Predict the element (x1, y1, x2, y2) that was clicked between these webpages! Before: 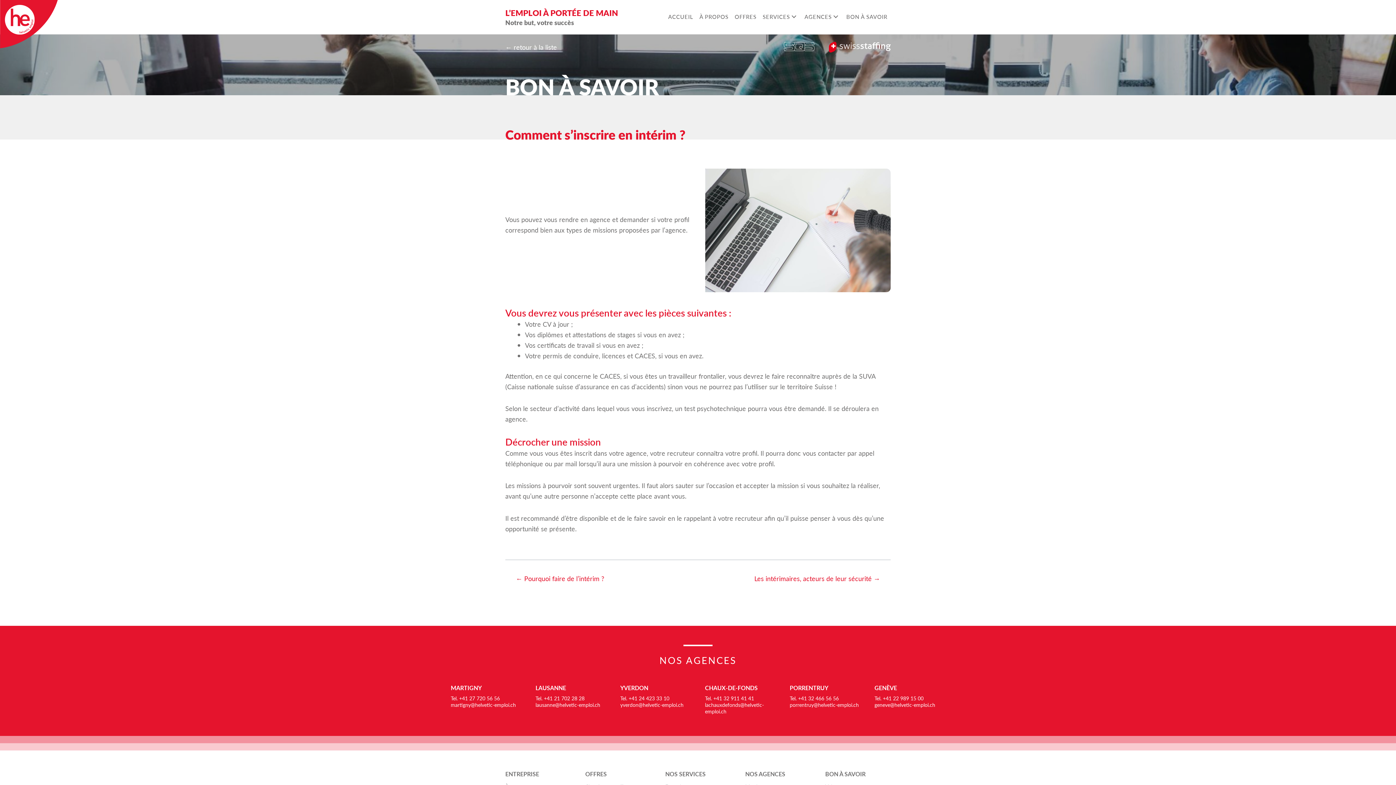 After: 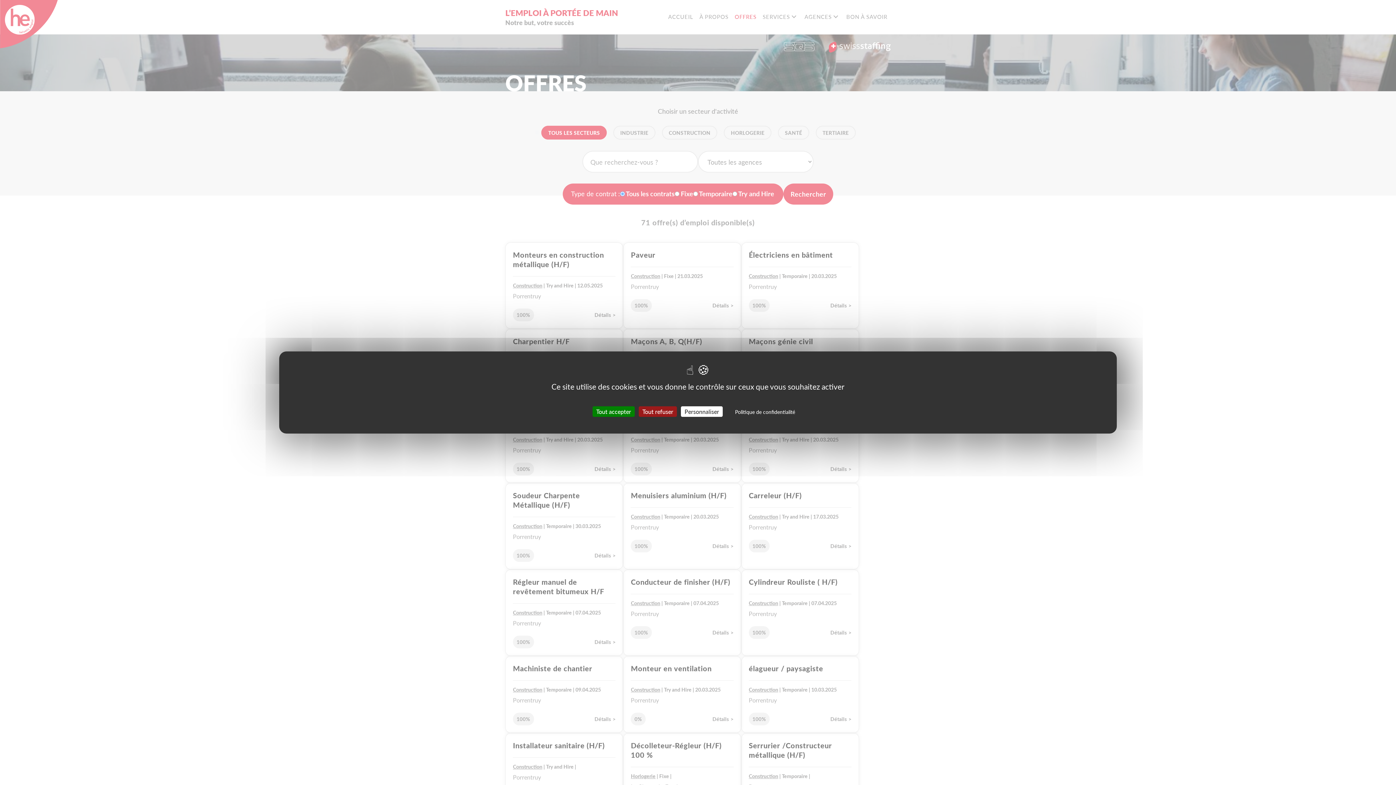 Action: bbox: (732, 12, 760, 21) label: OFFRES